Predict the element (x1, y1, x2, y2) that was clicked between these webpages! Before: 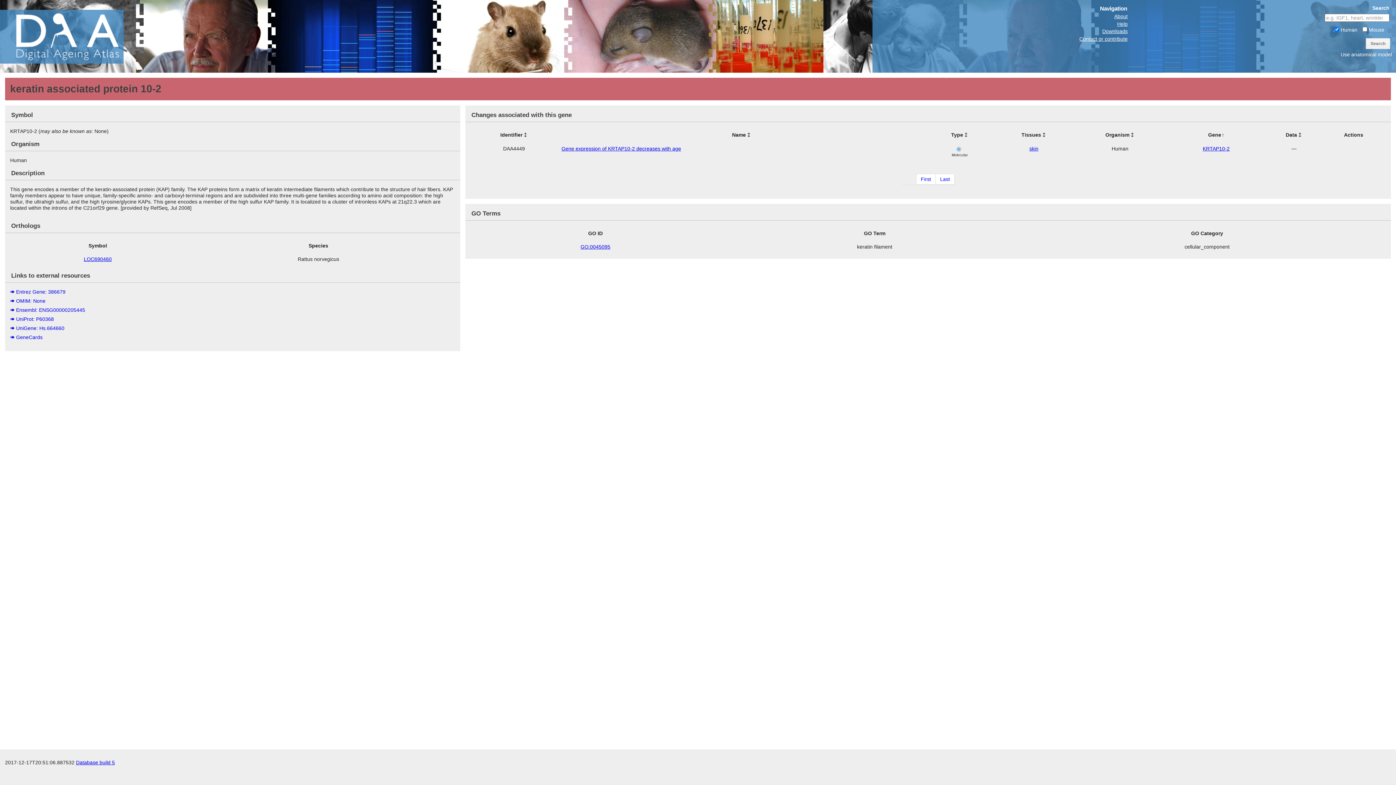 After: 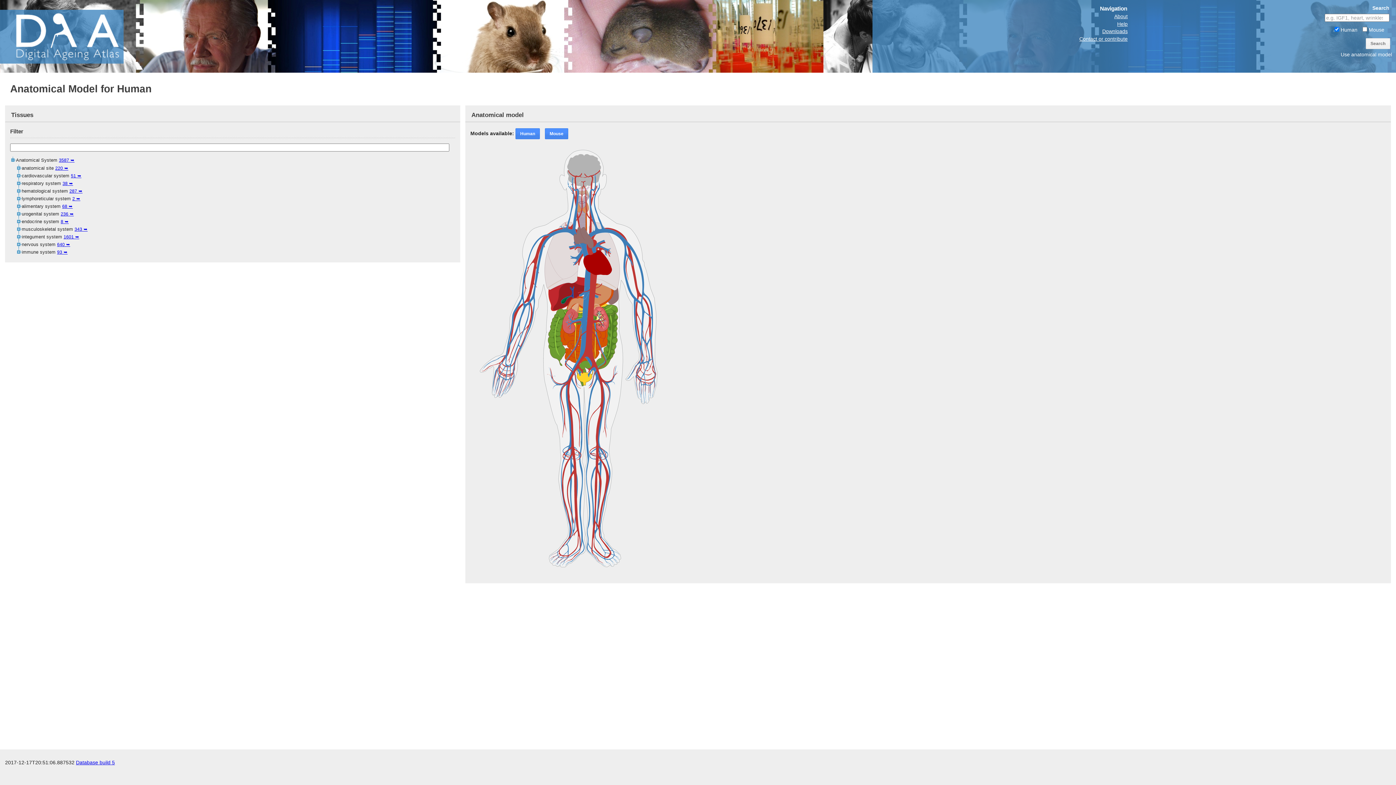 Action: bbox: (1133, 49, 1394, 60) label: Use anatomical model